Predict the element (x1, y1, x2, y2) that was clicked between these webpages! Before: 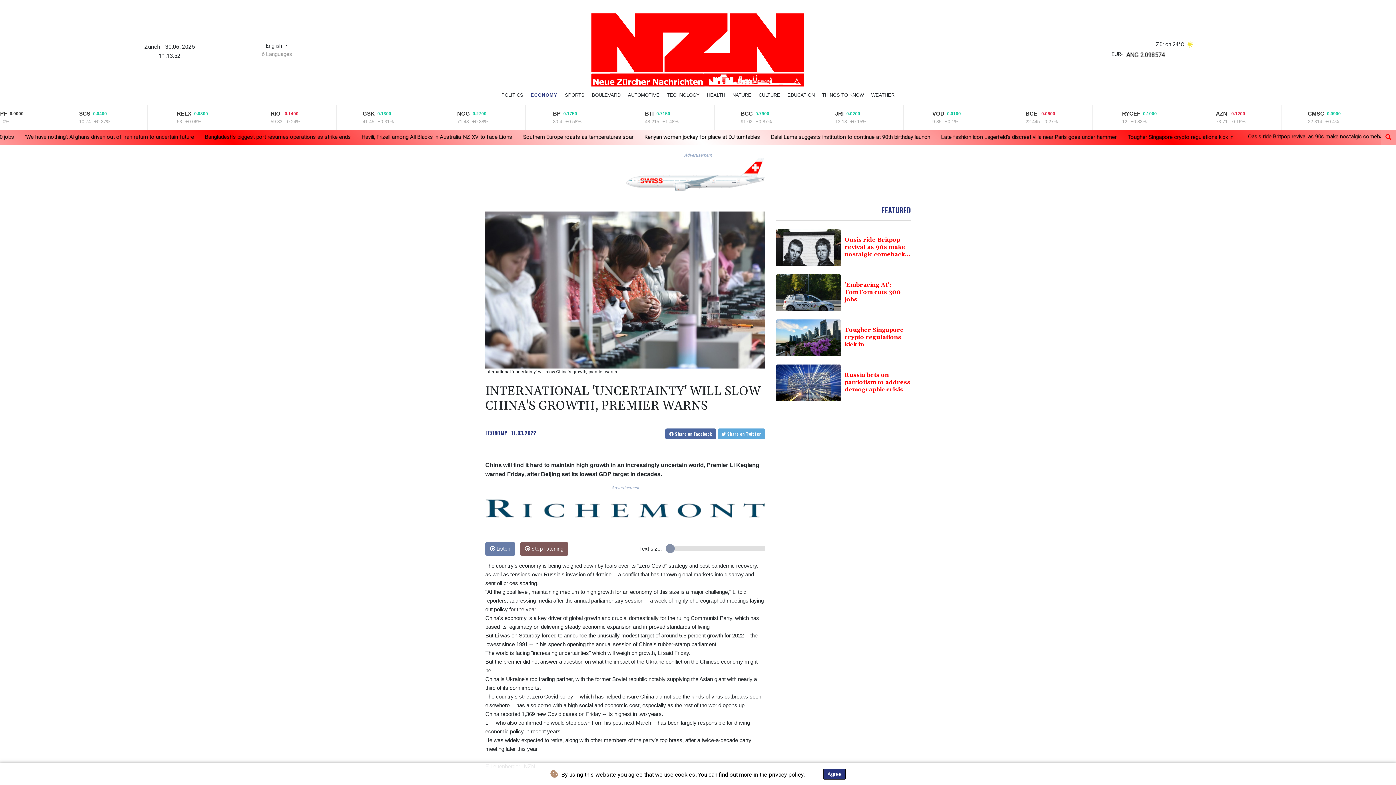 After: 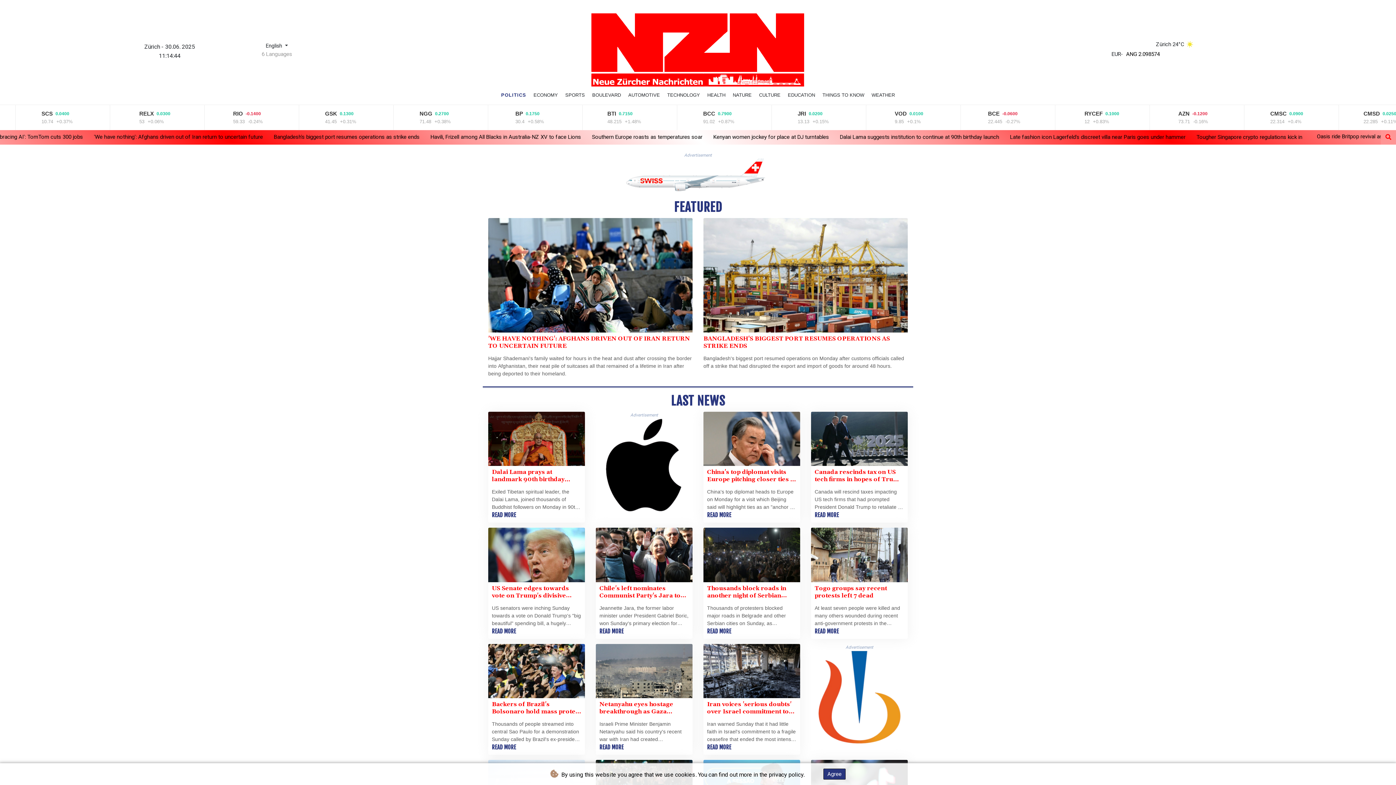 Action: label: POLITICS bbox: (498, 90, 526, 100)